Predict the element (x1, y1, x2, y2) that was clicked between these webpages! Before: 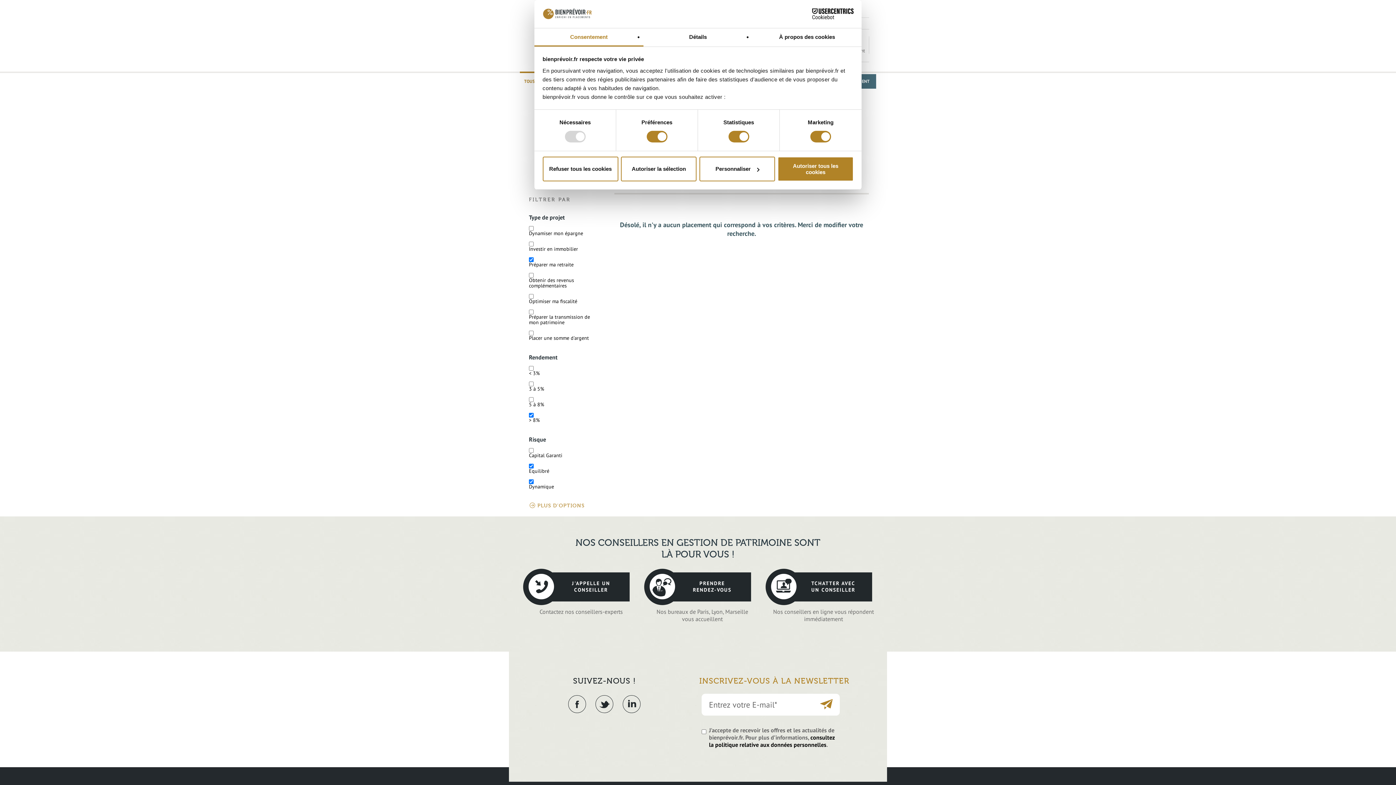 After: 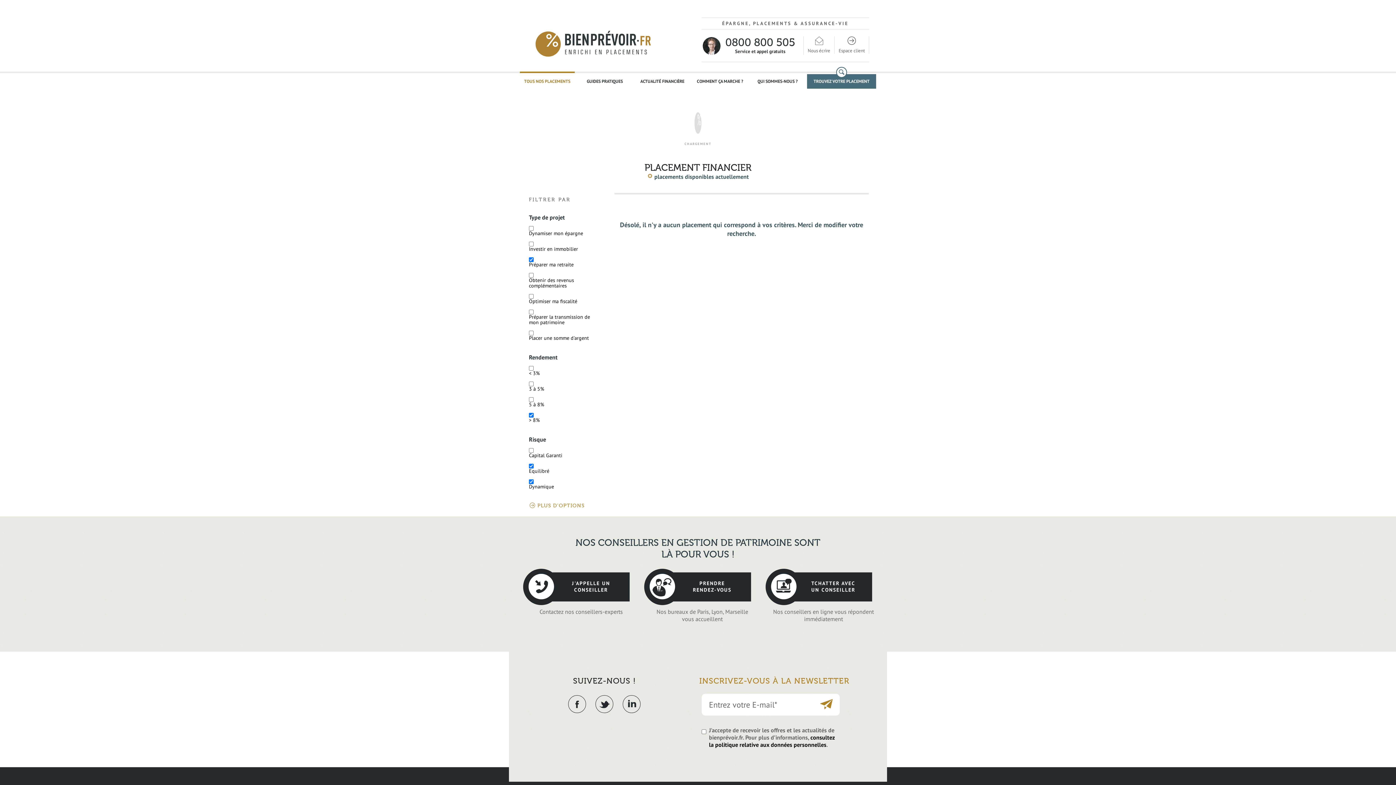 Action: bbox: (777, 156, 853, 181) label: Autoriser tous les cookies